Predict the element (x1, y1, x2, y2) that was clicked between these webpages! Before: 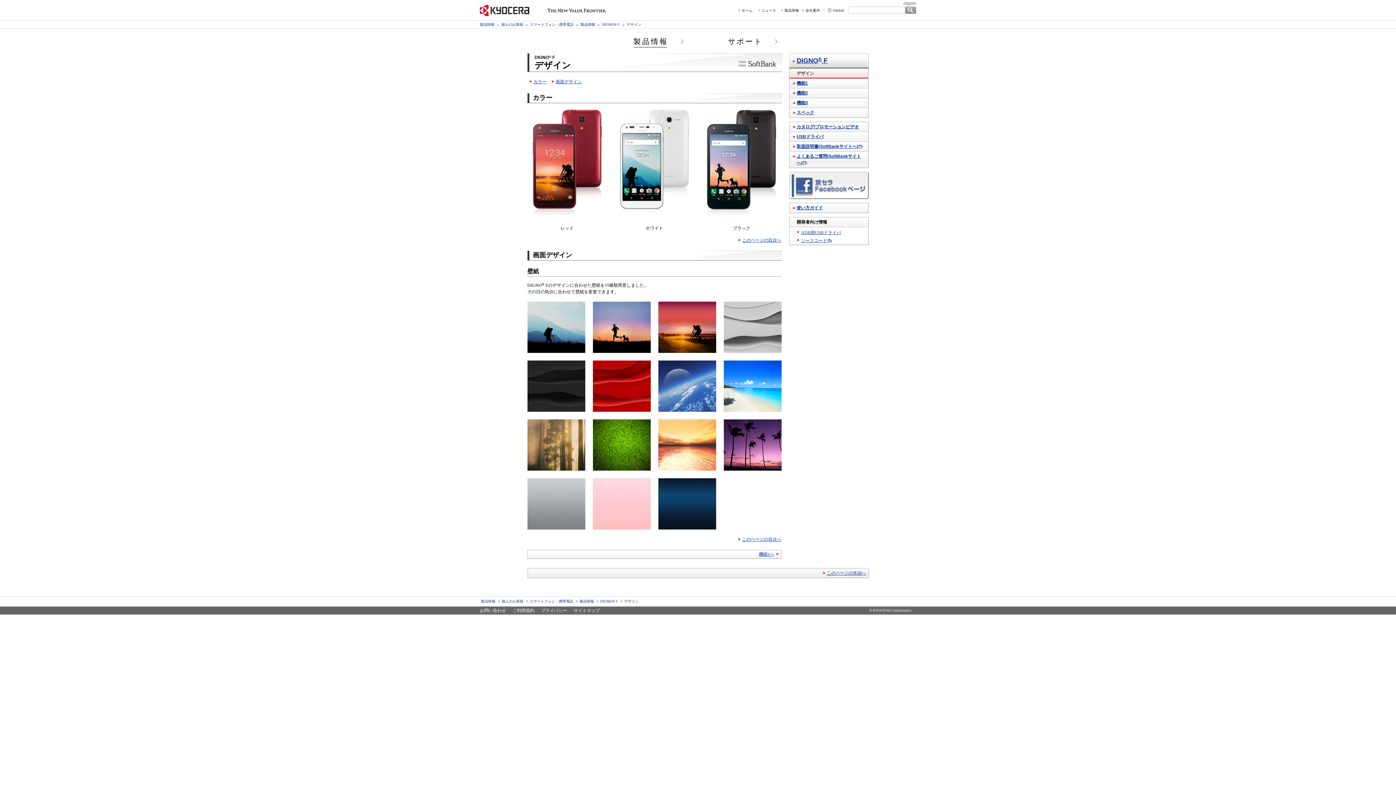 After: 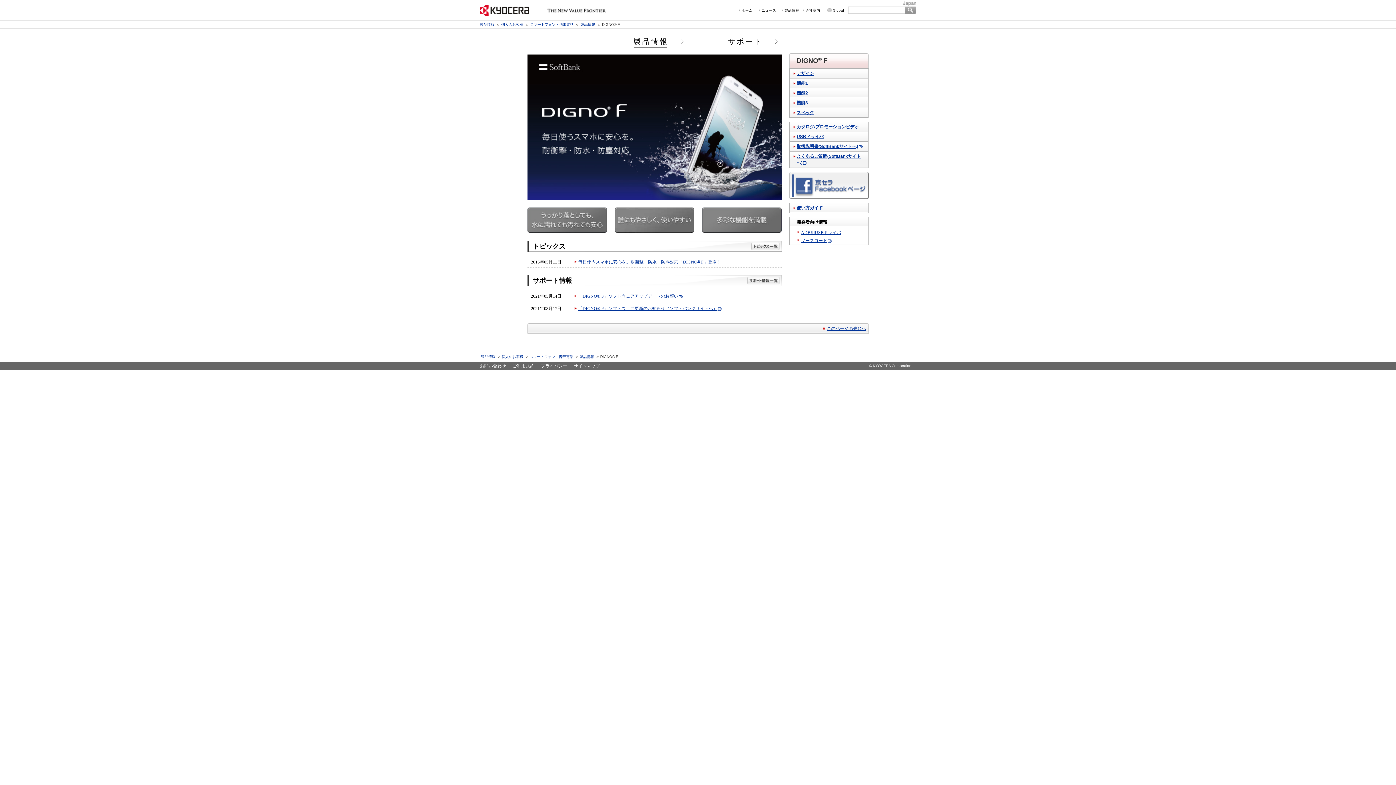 Action: label: DIGNO® F bbox: (600, 599, 622, 603)